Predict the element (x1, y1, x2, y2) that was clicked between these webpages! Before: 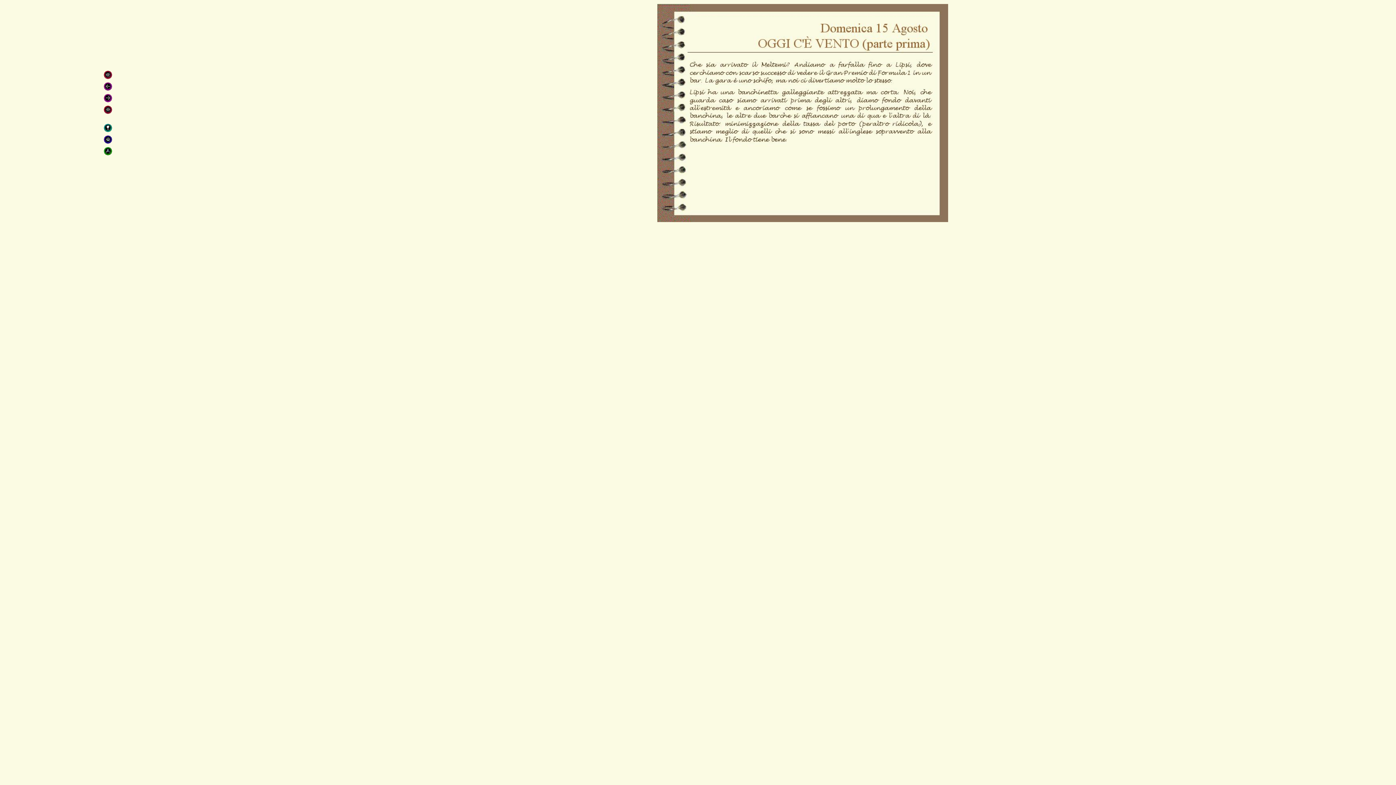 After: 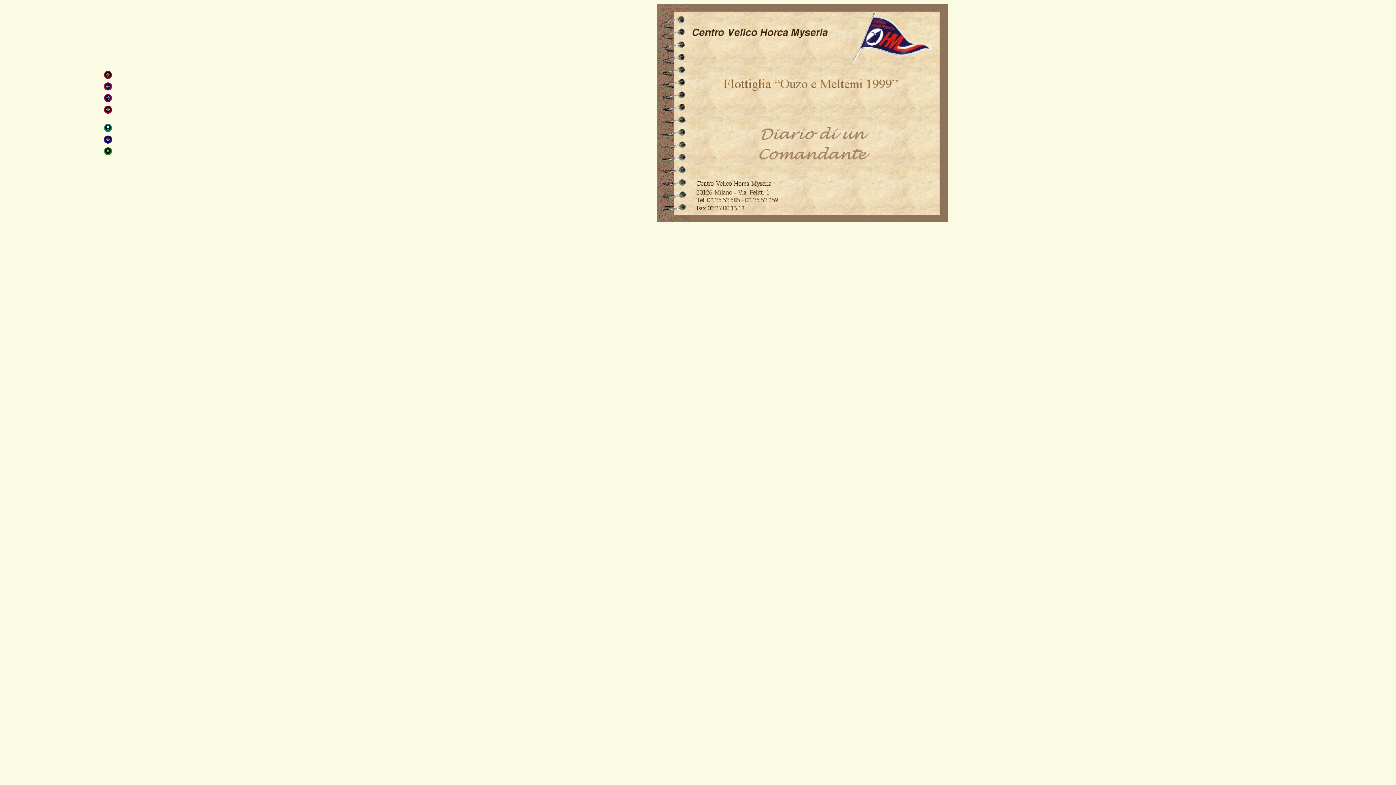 Action: bbox: (102, 75, 113, 81)